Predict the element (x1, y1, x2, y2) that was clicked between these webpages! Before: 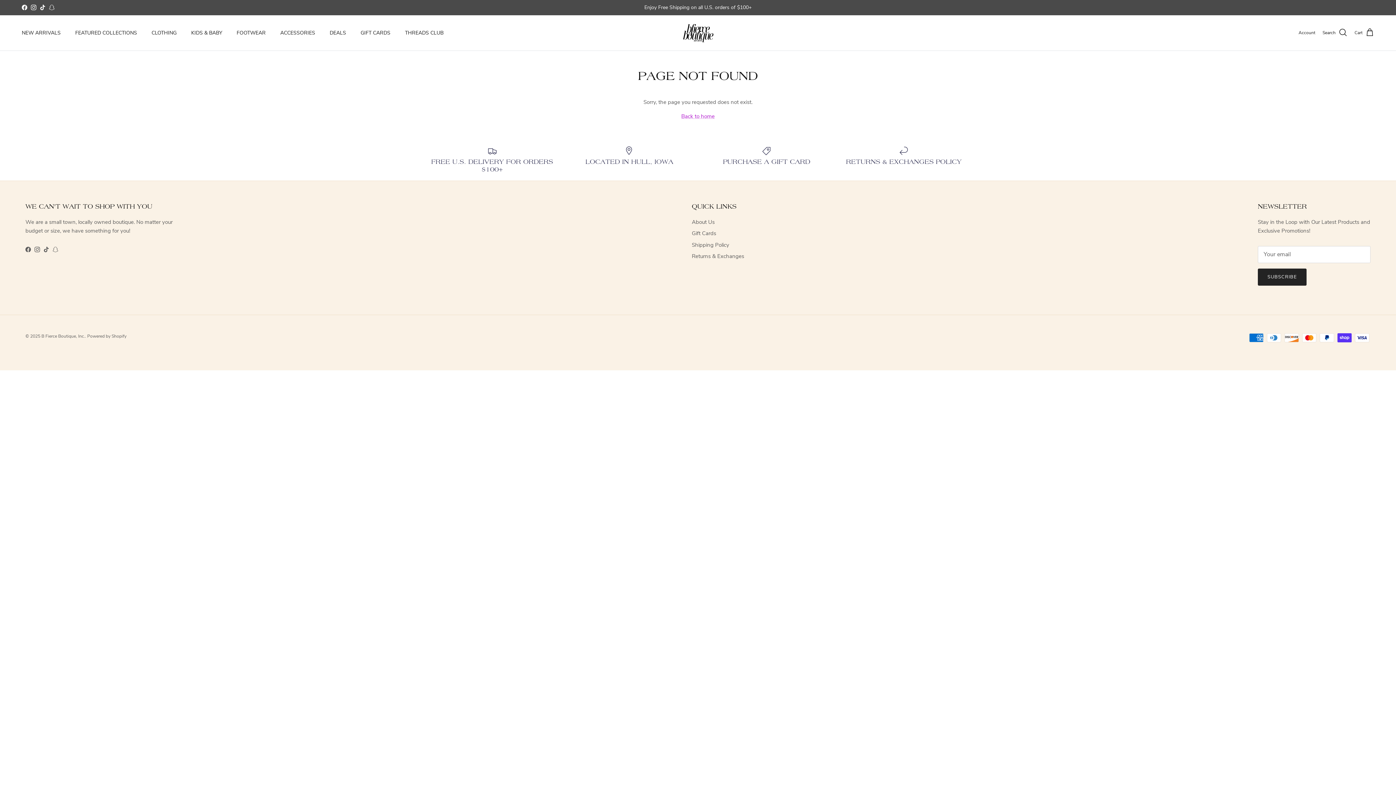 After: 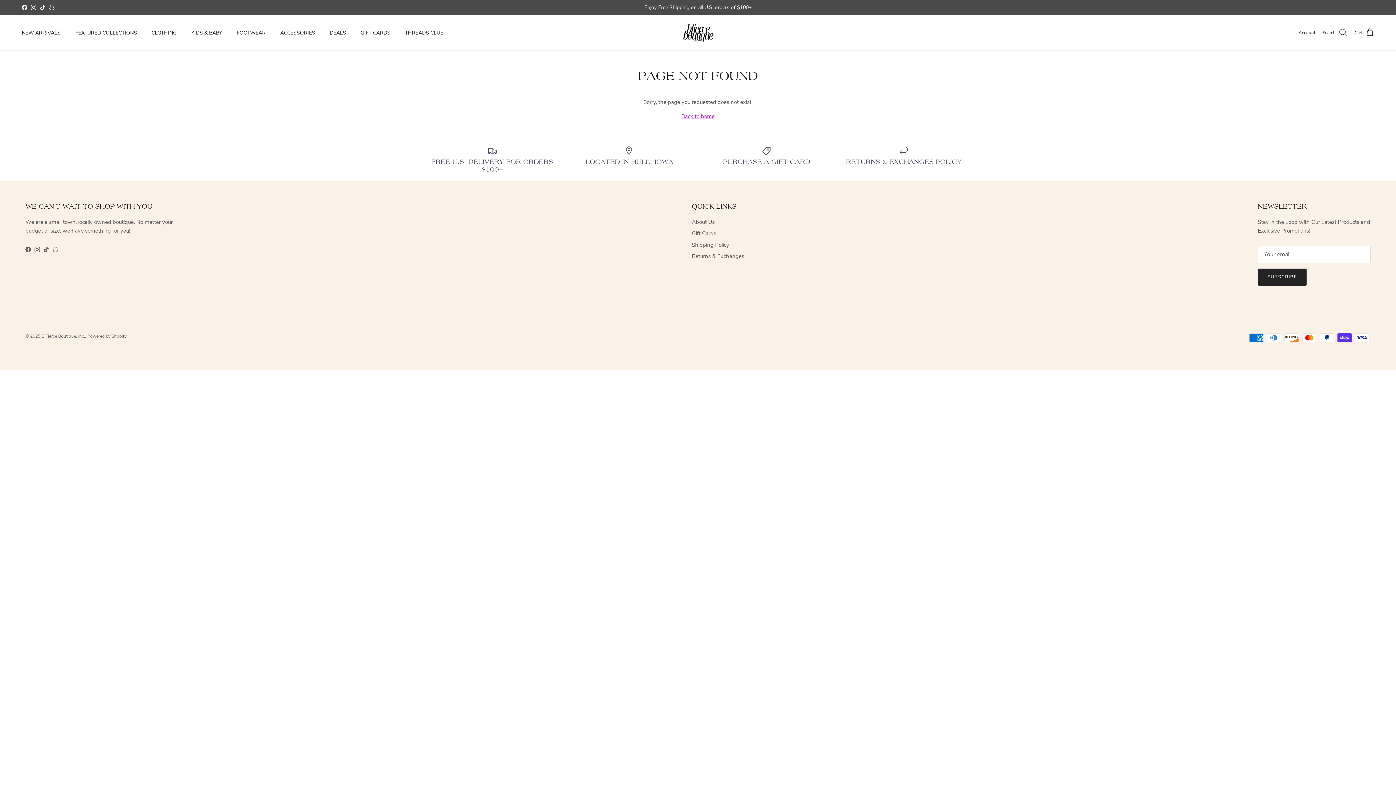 Action: label: Snapchat bbox: (52, 246, 58, 252)